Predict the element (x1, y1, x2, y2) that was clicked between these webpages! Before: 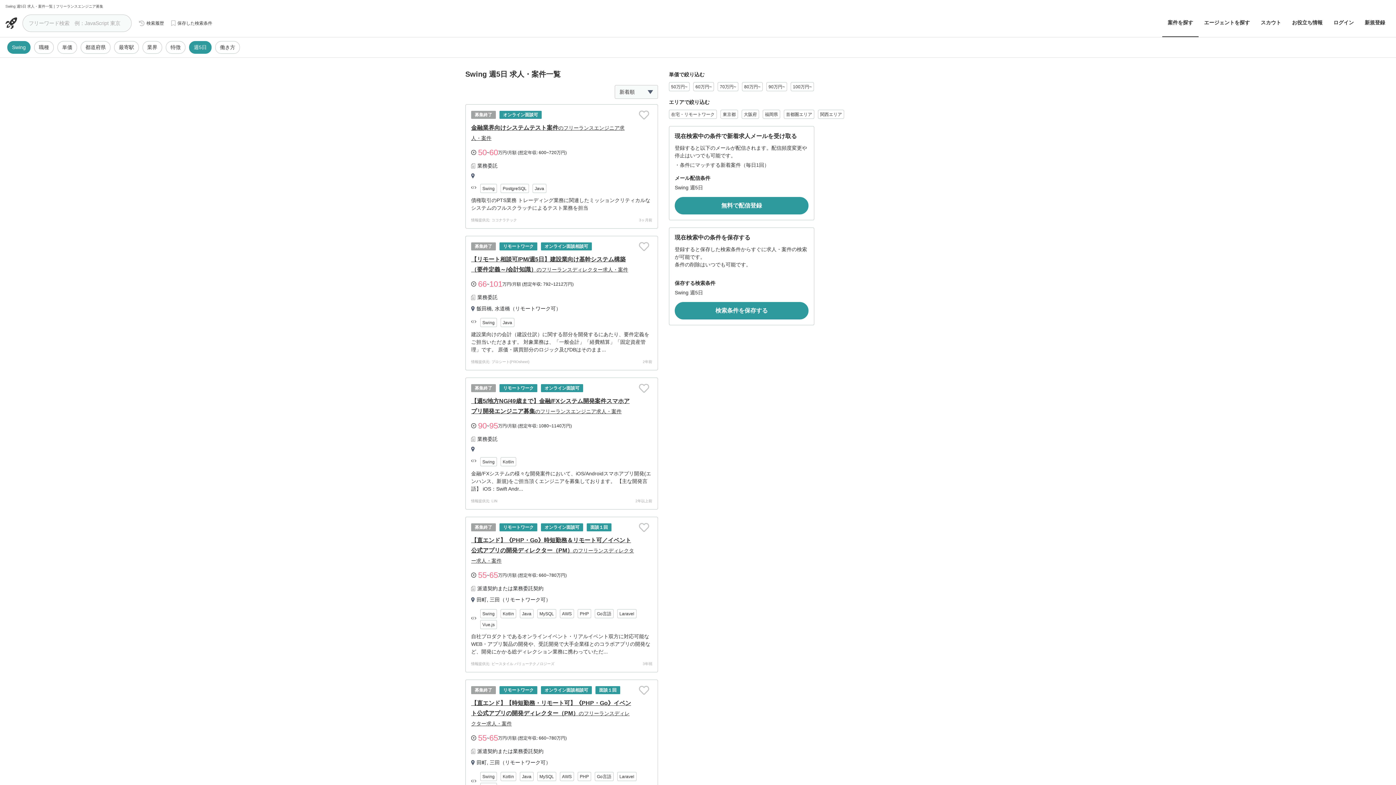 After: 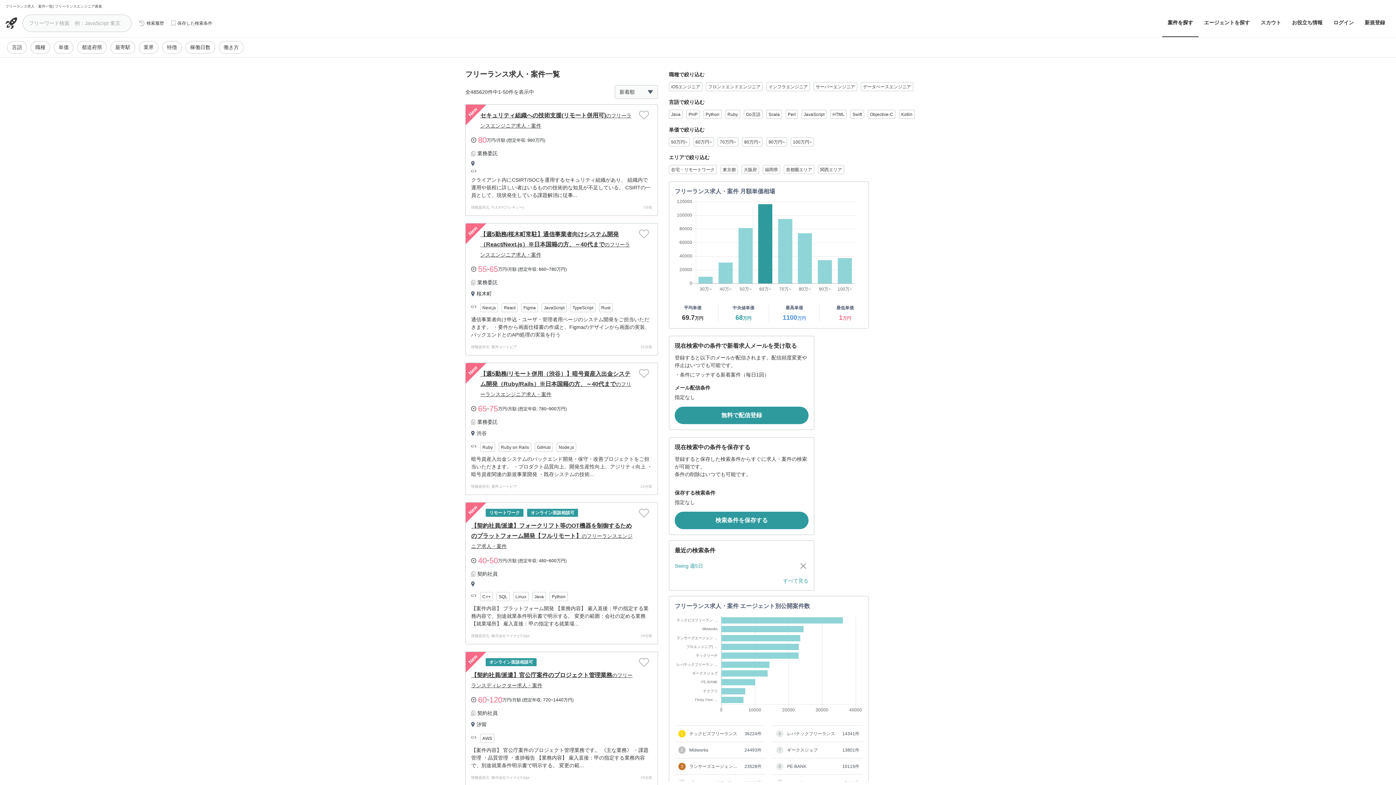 Action: bbox: (1162, 9, 1198, 37) label: 案件を探す